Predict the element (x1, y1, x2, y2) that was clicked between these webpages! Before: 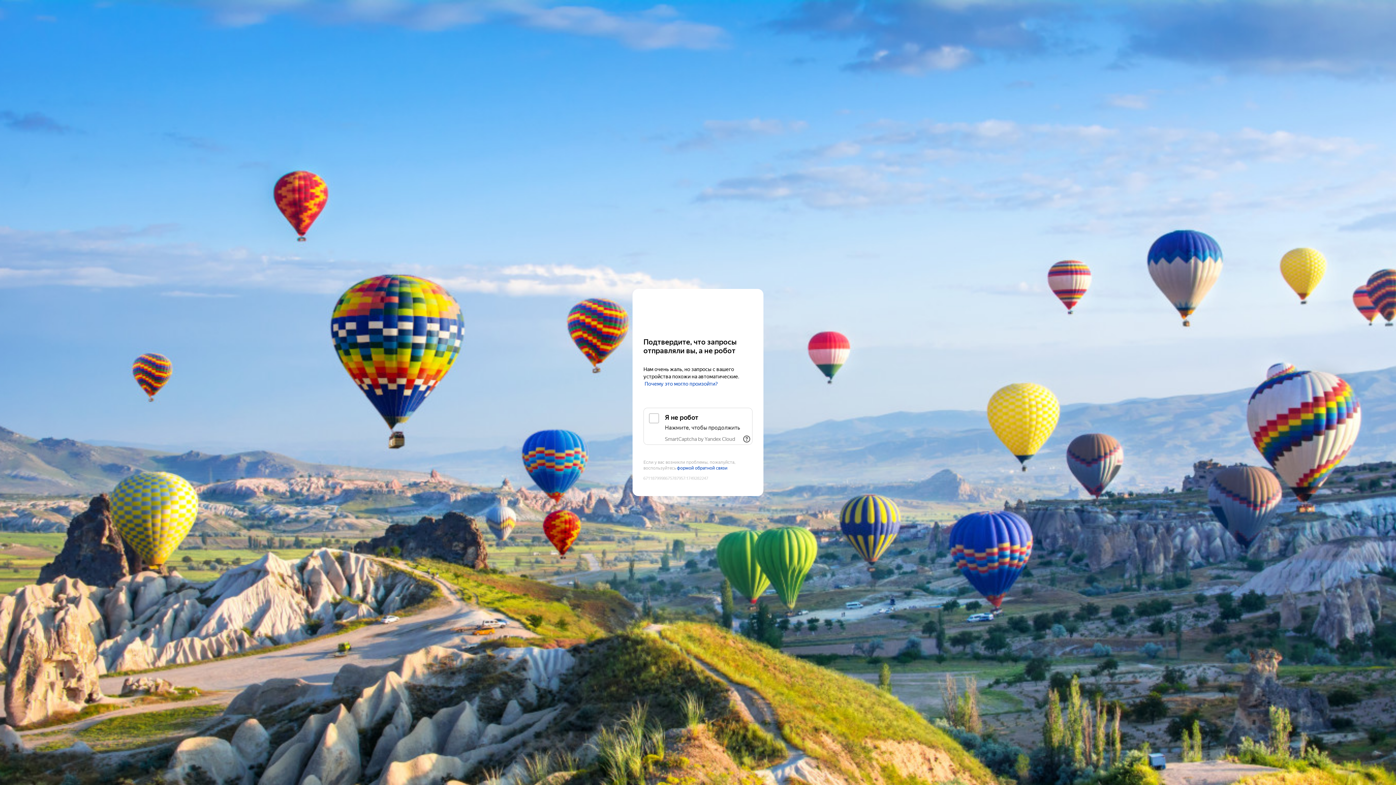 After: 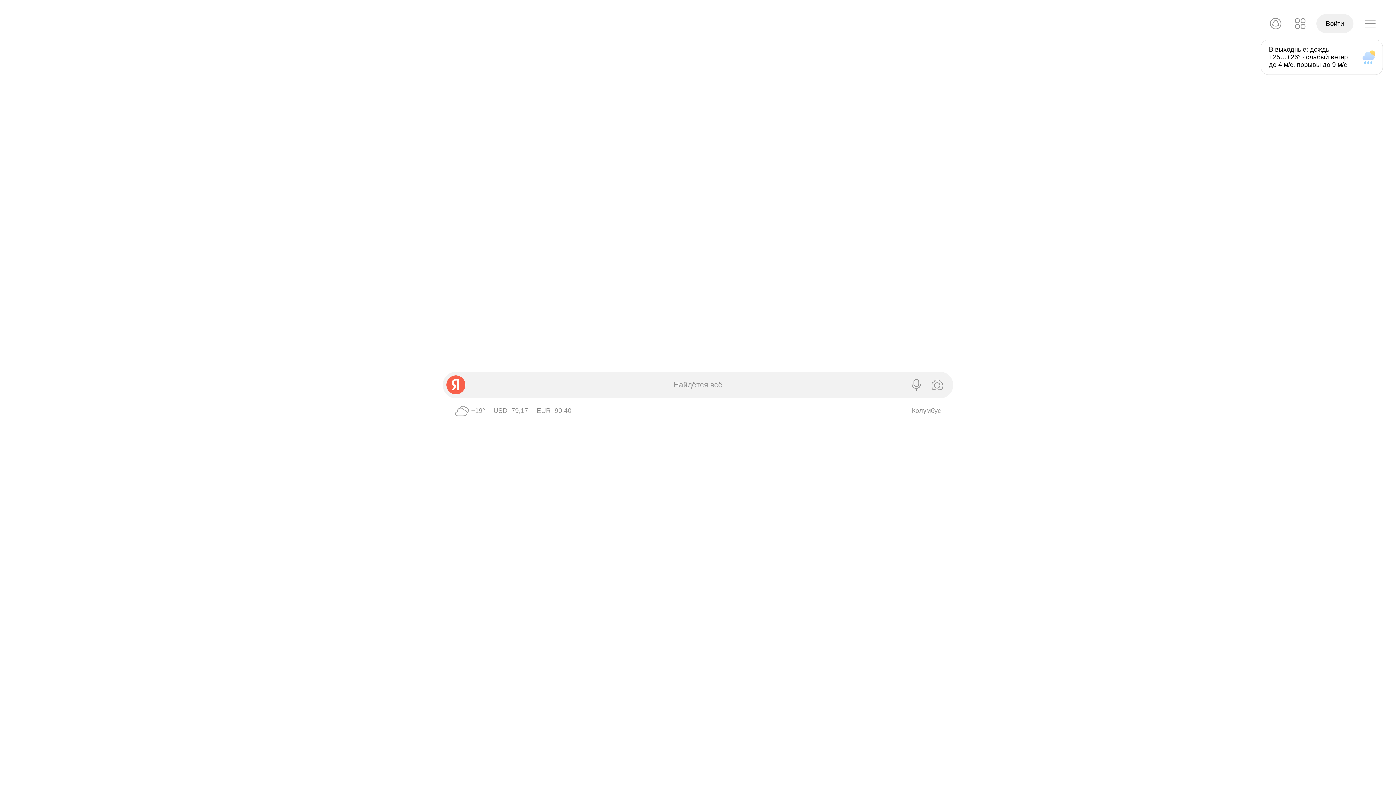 Action: label: Yandex bbox: (643, 303, 752, 316)